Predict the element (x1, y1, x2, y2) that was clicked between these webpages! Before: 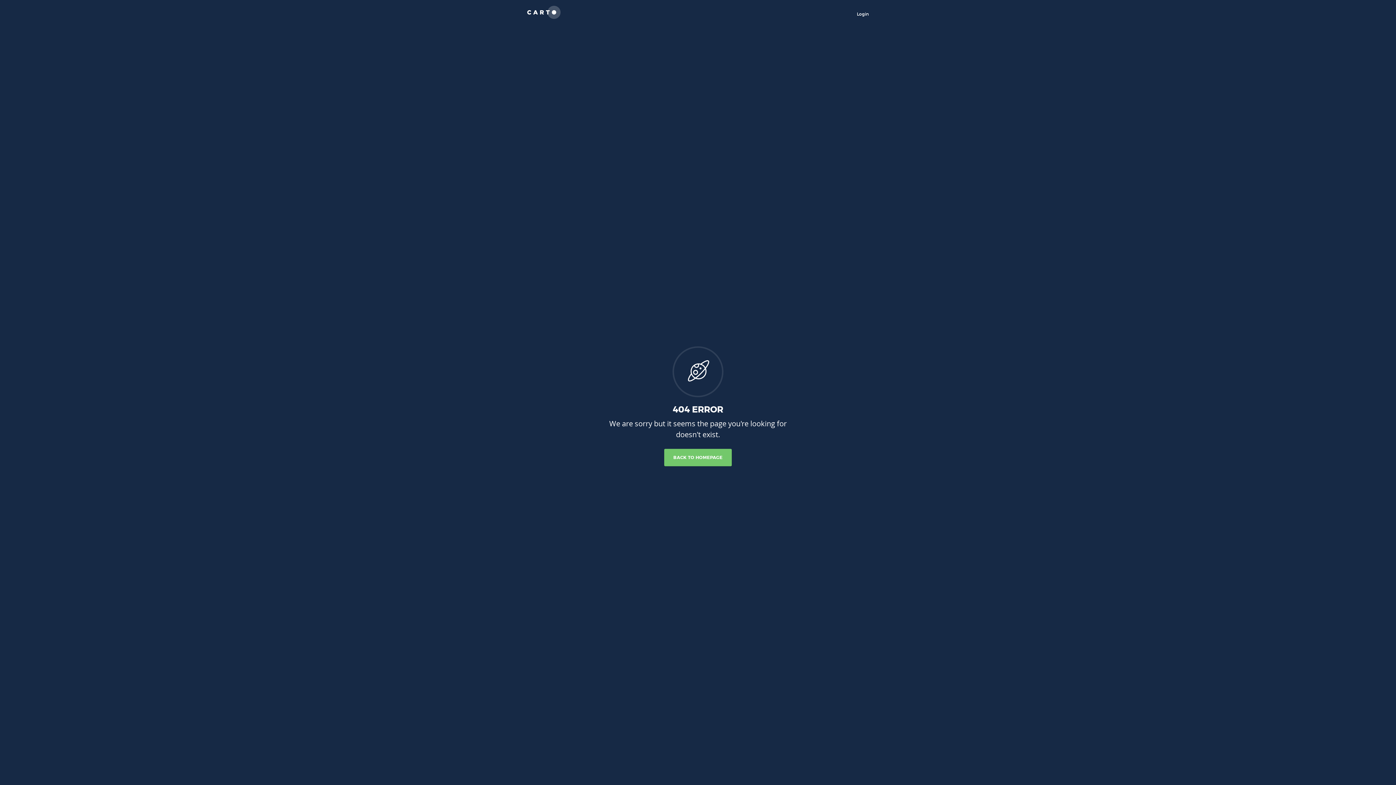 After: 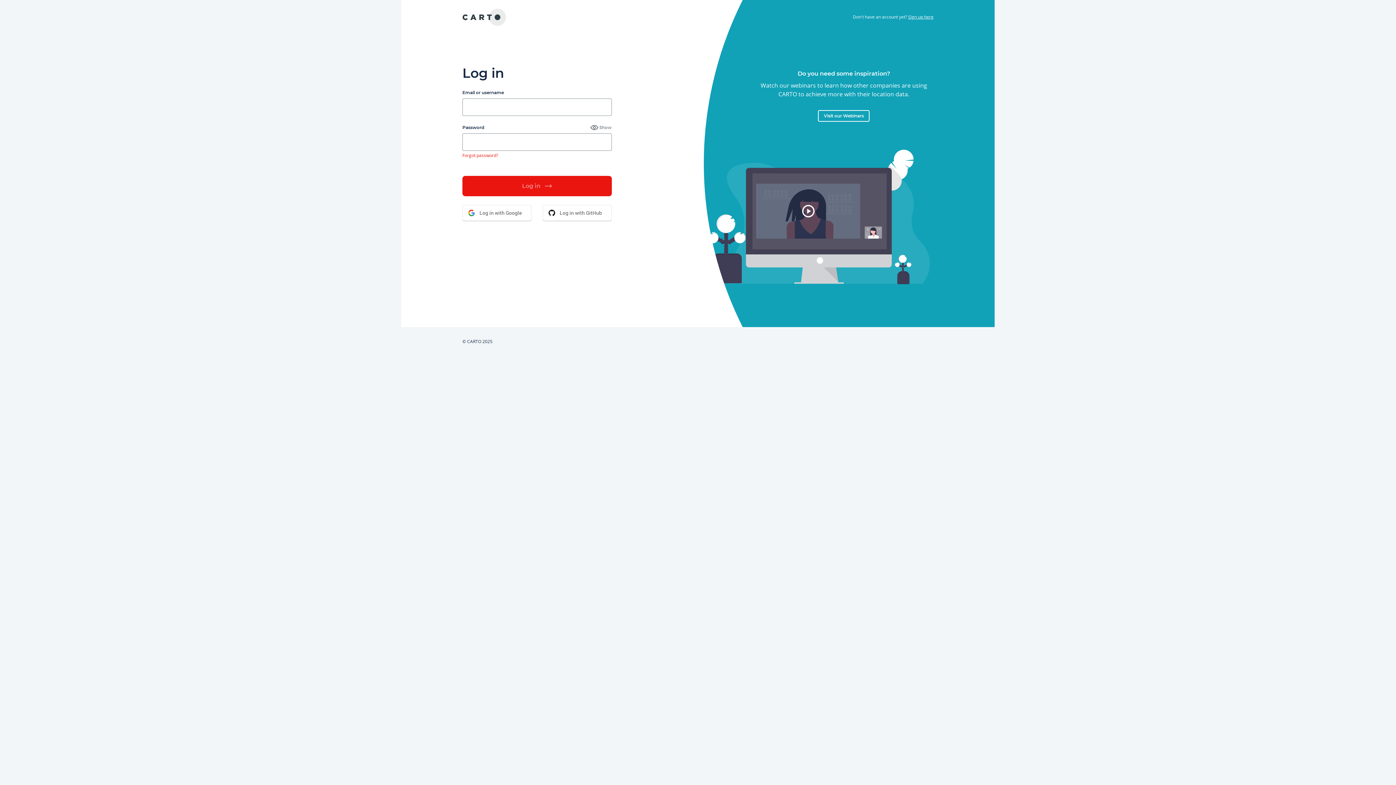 Action: label: Login bbox: (857, 11, 869, 16)